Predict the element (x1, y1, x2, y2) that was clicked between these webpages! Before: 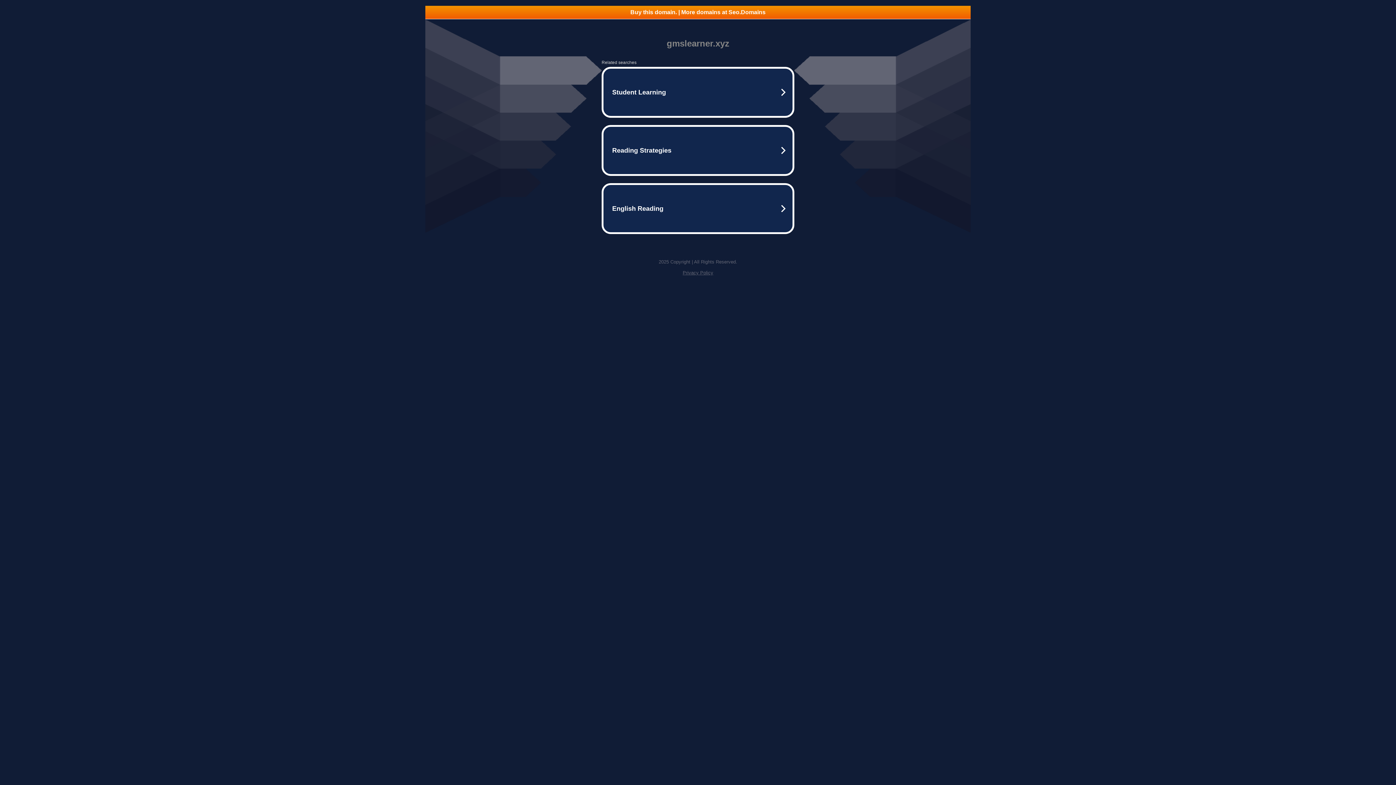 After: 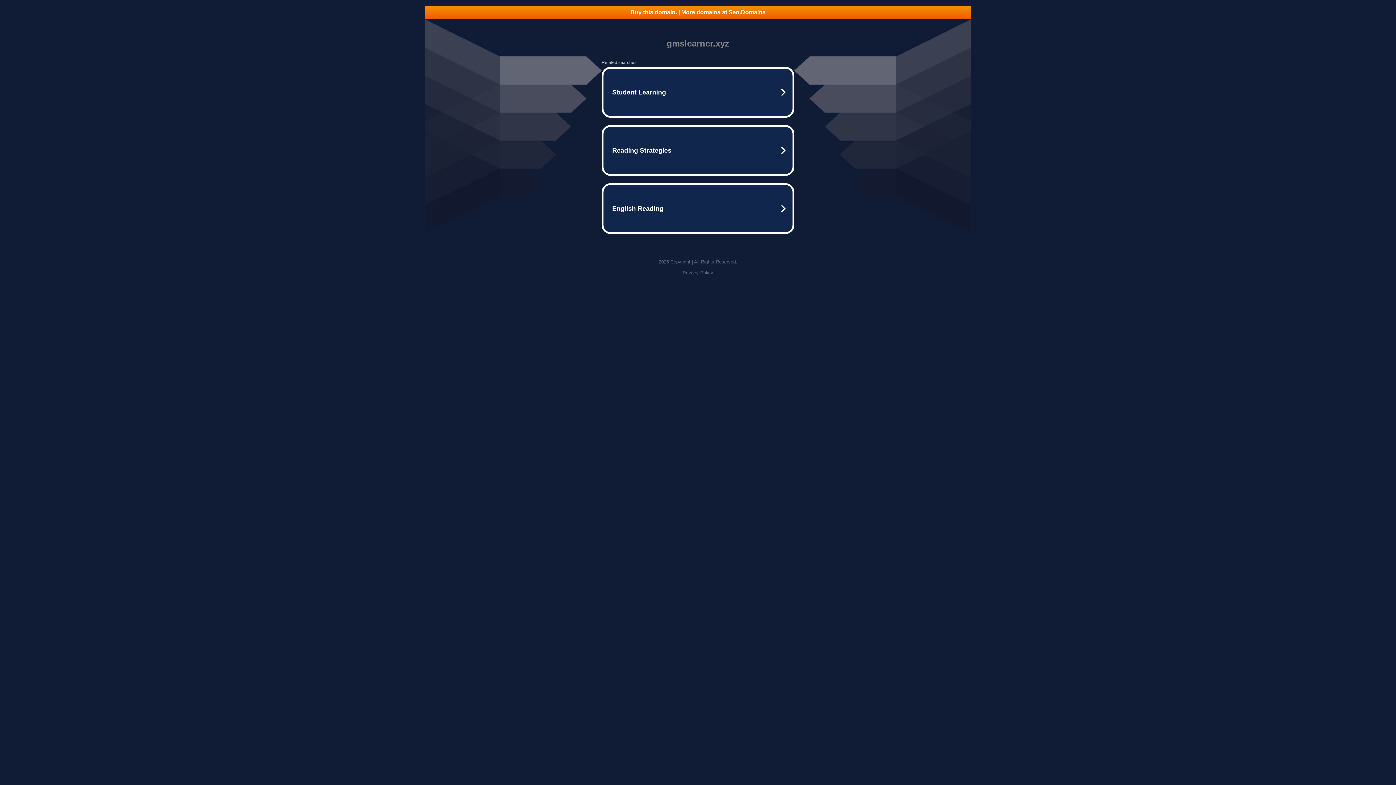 Action: bbox: (425, 5, 970, 18) label: Buy this domain. | More domains at Seo.Domains